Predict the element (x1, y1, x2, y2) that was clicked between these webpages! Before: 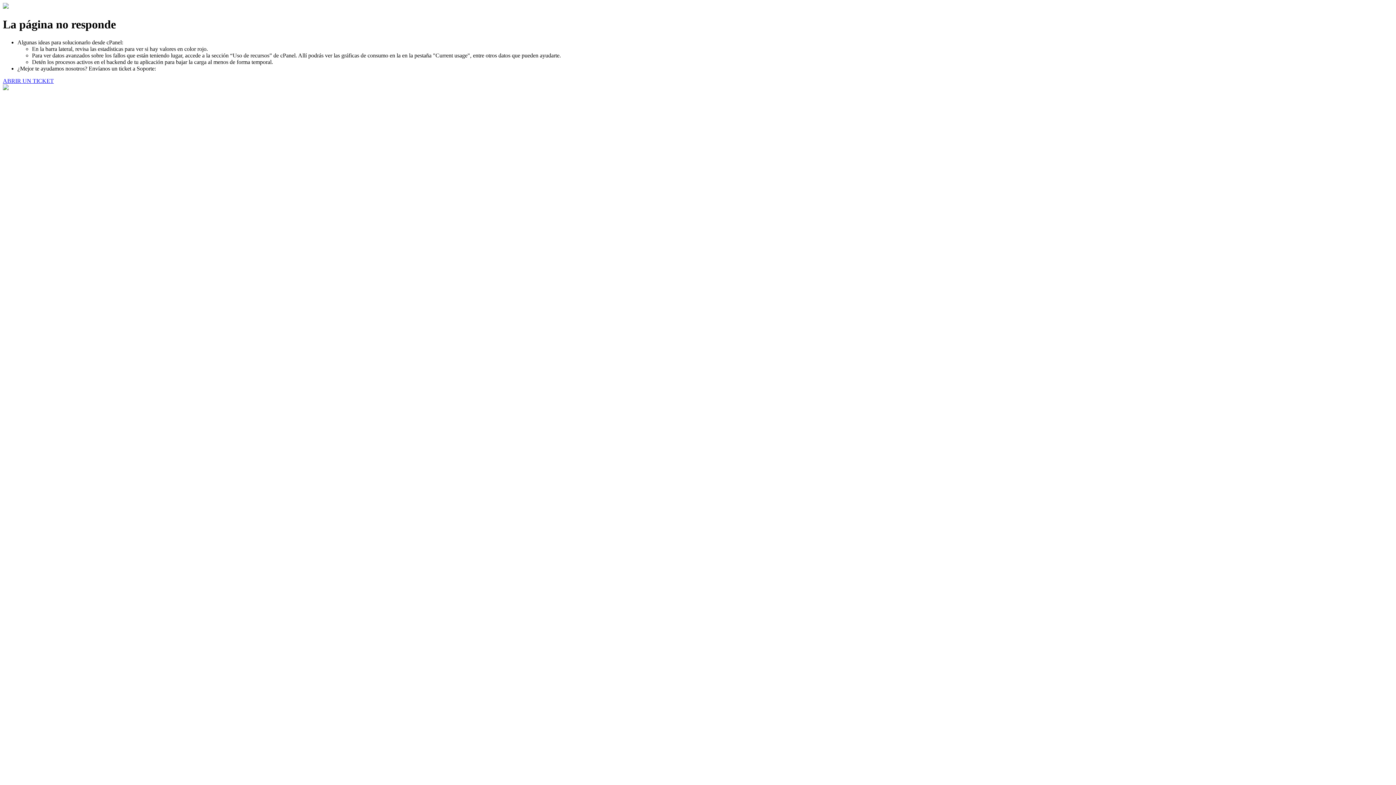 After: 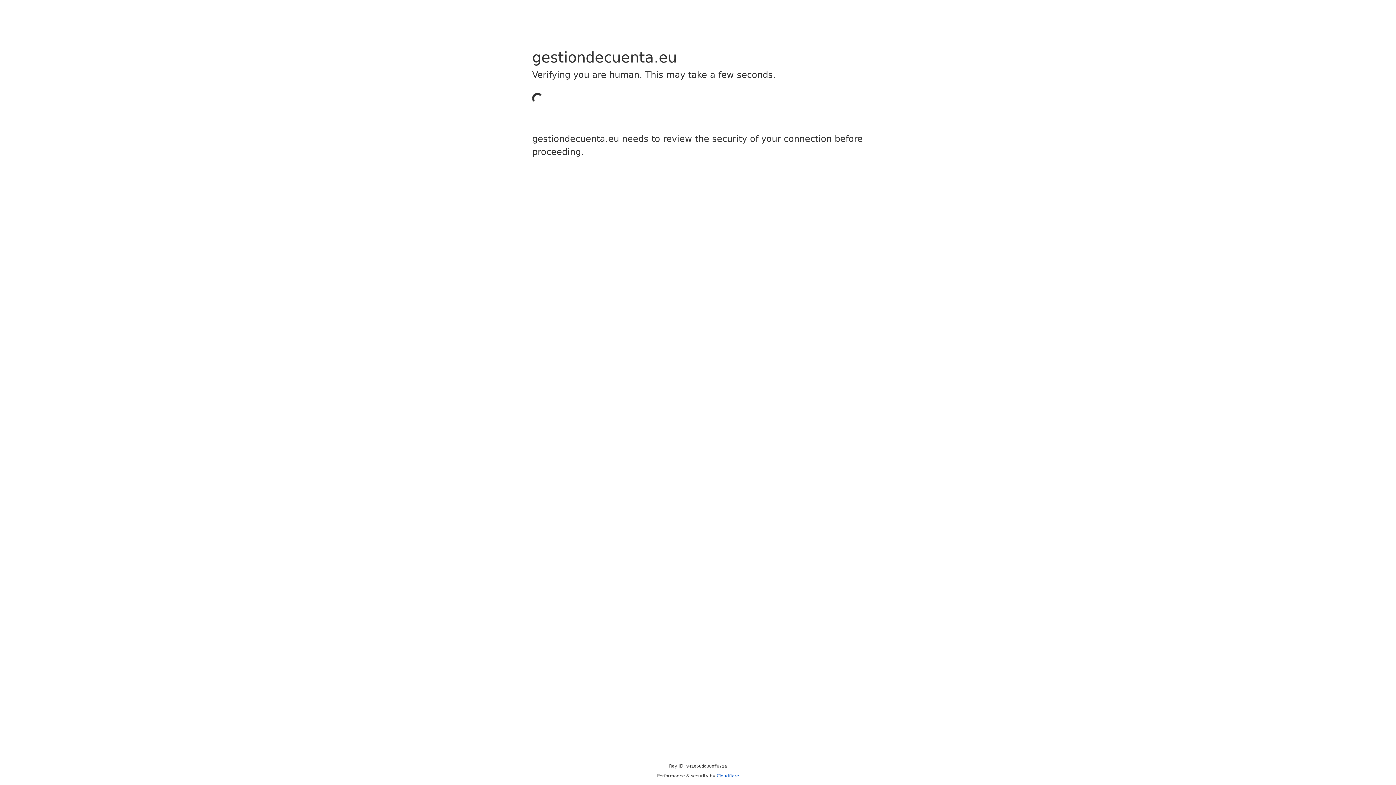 Action: bbox: (2, 77, 53, 83) label: ABRIR UN TICKET